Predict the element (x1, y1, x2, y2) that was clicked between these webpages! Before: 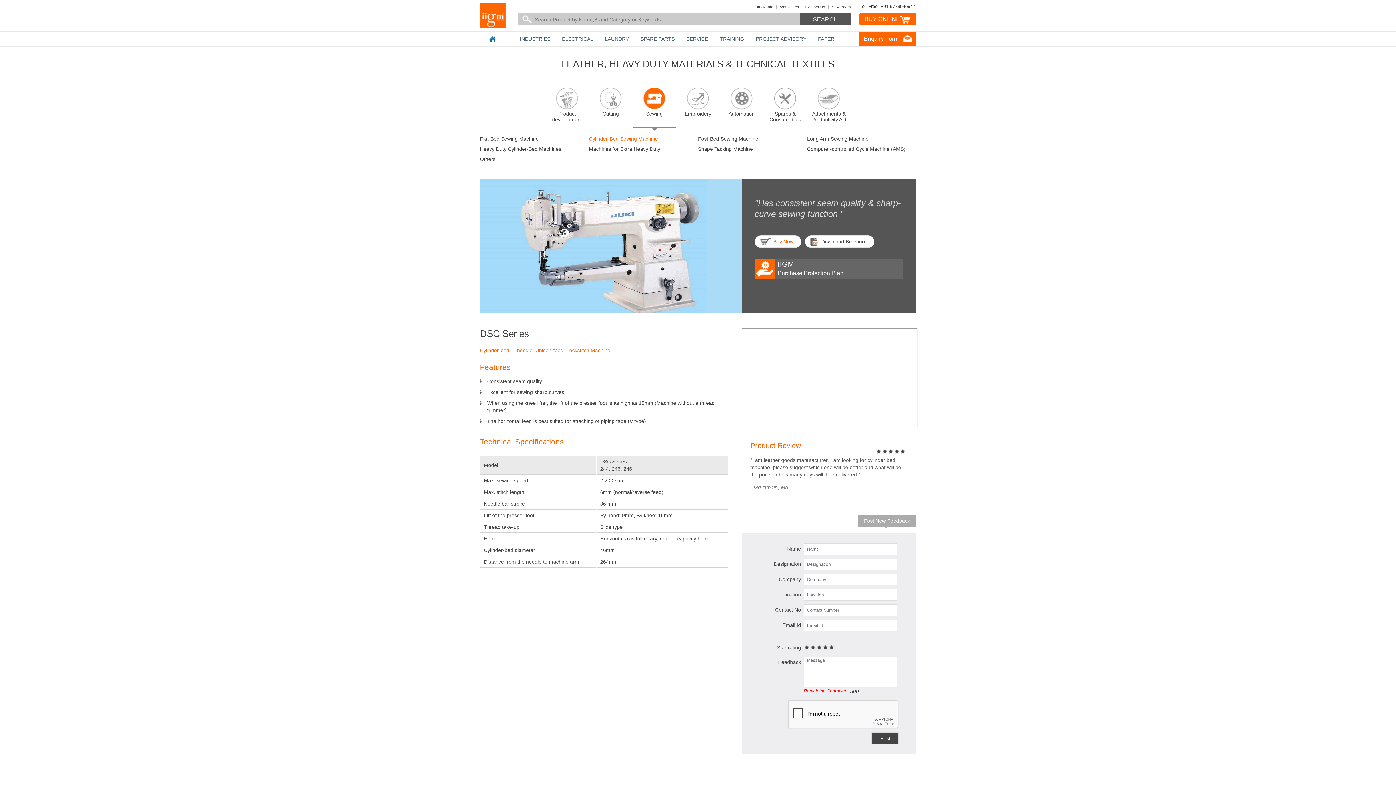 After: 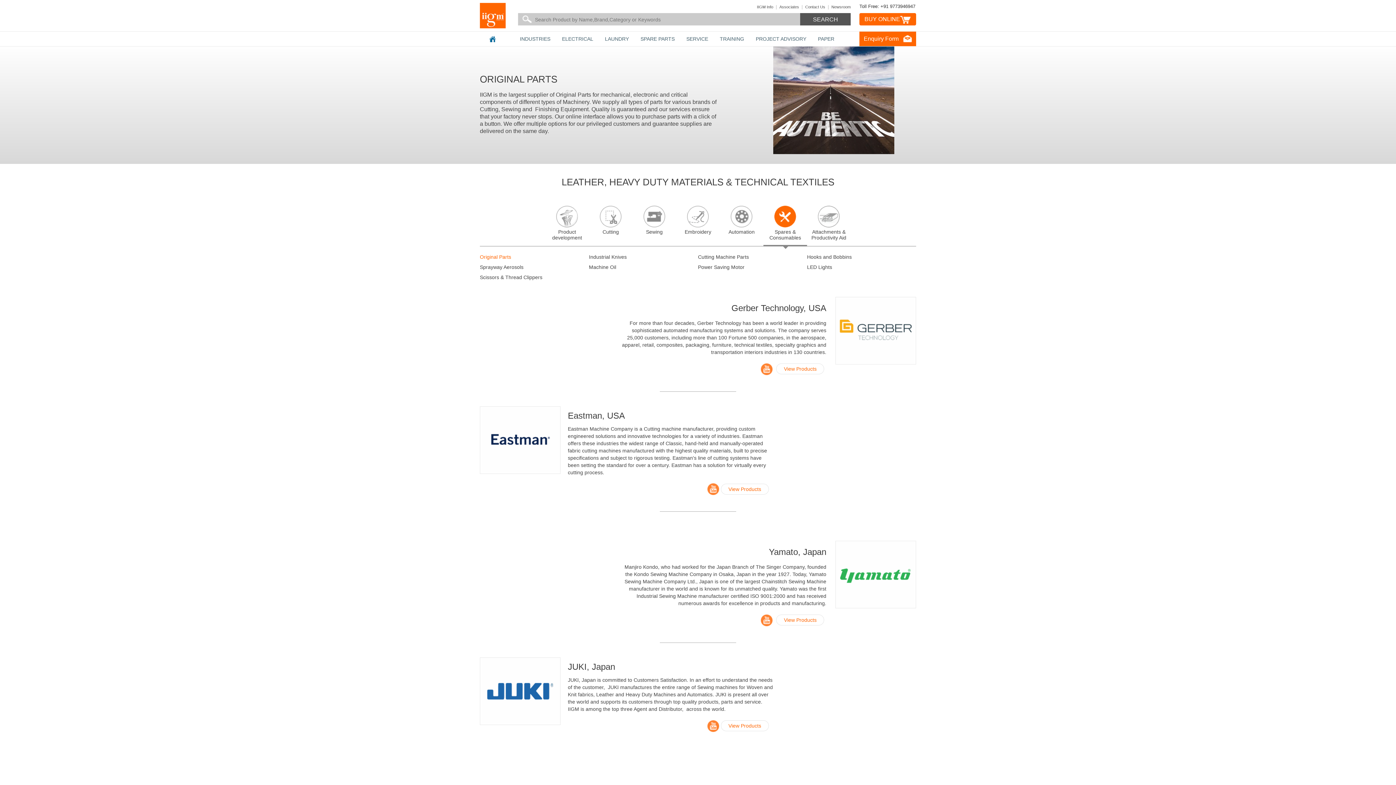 Action: label: Spares & Consumables bbox: (763, 87, 807, 126)